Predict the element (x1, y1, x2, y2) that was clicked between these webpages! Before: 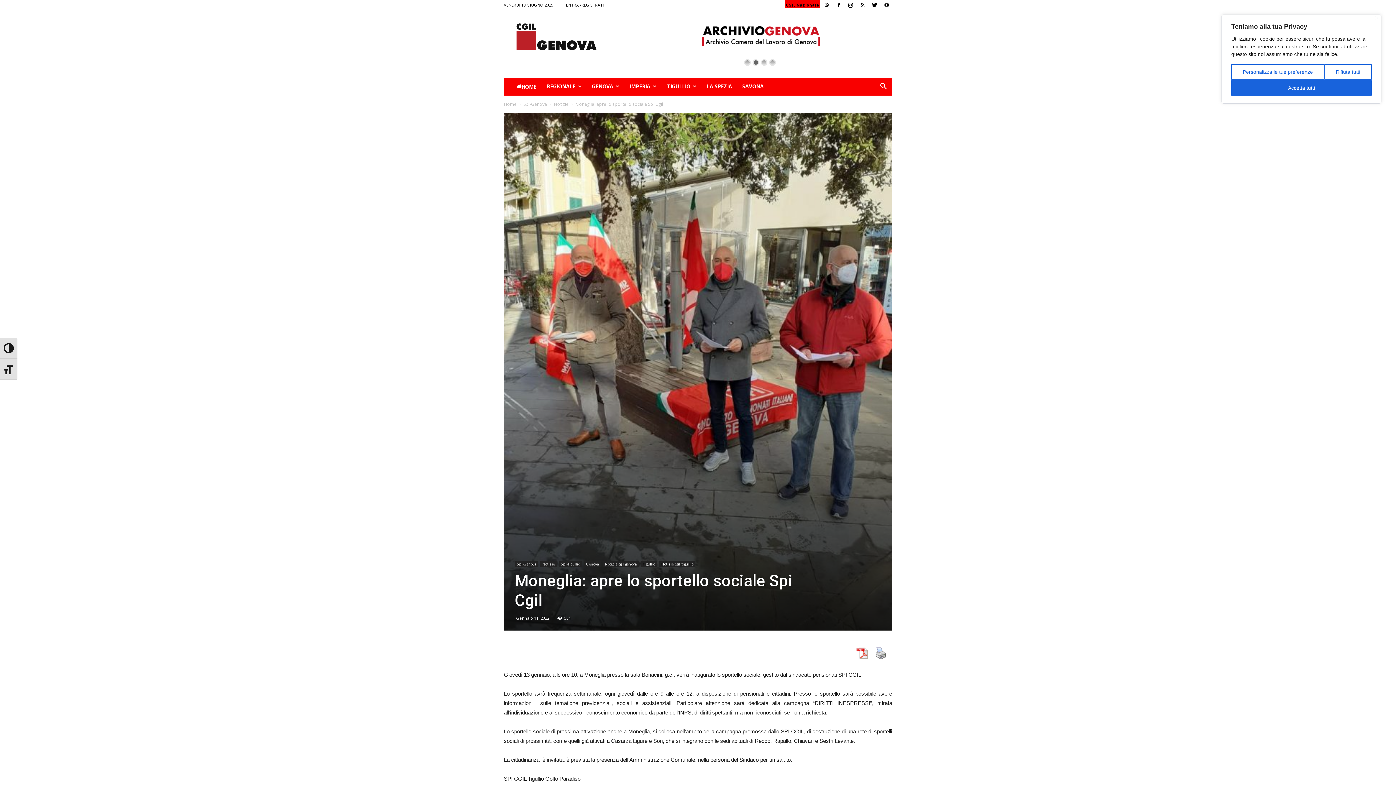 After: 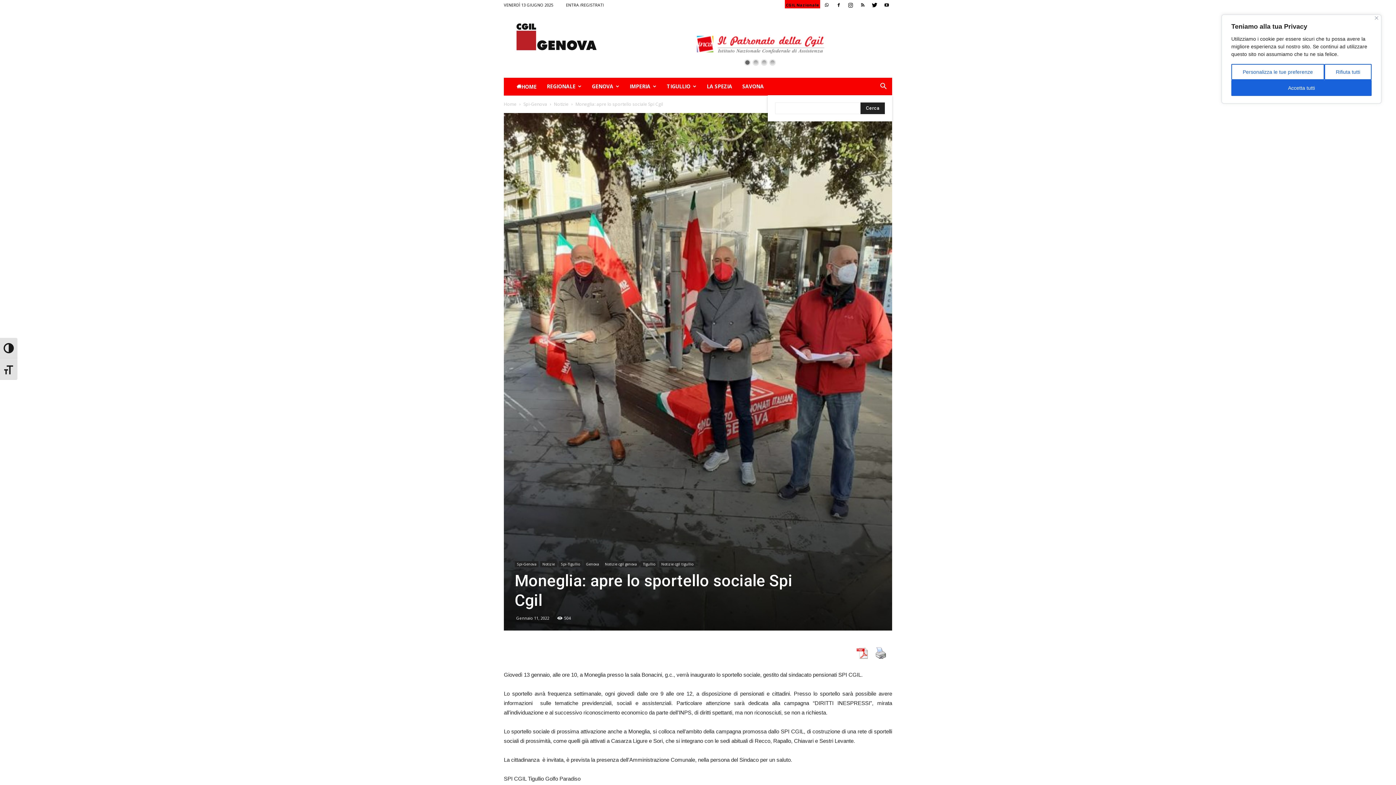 Action: bbox: (874, 83, 892, 90)